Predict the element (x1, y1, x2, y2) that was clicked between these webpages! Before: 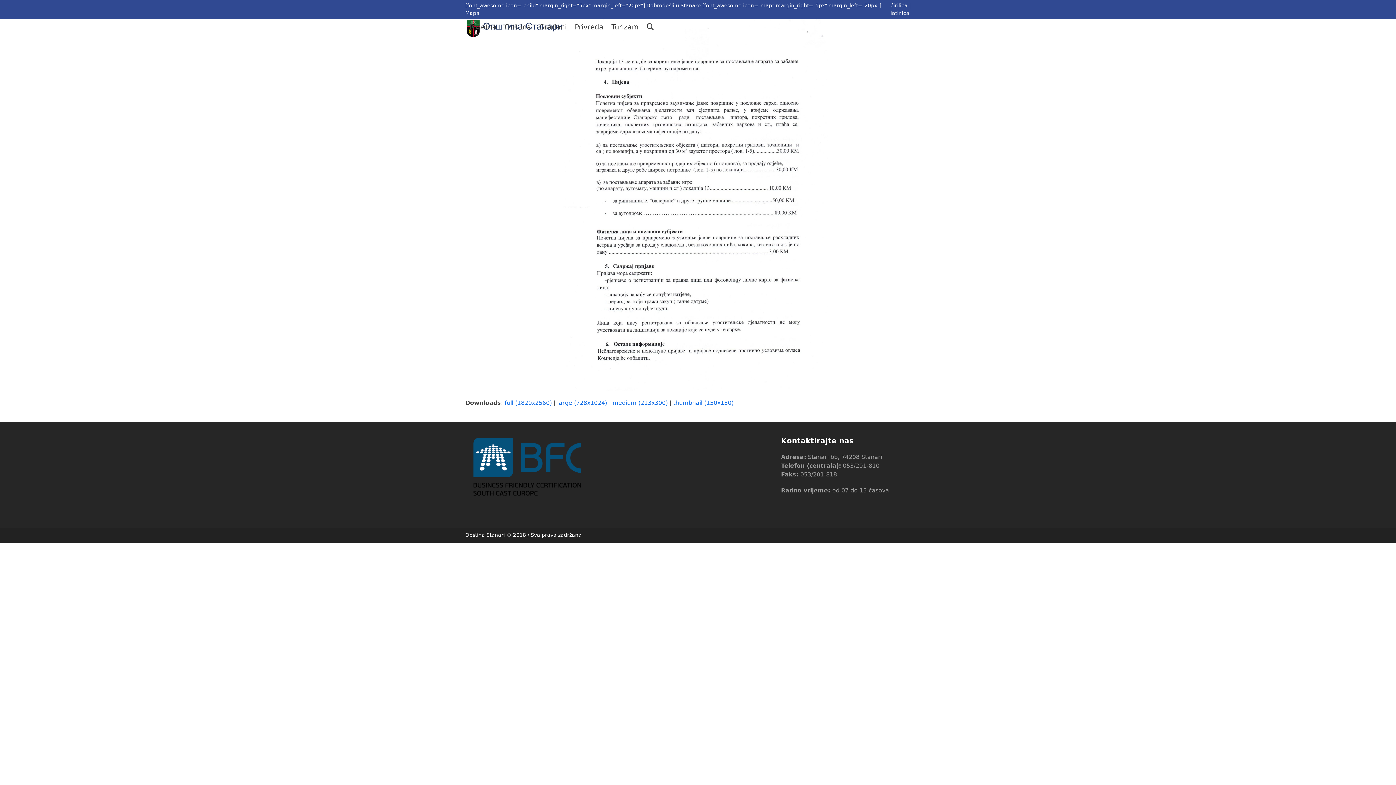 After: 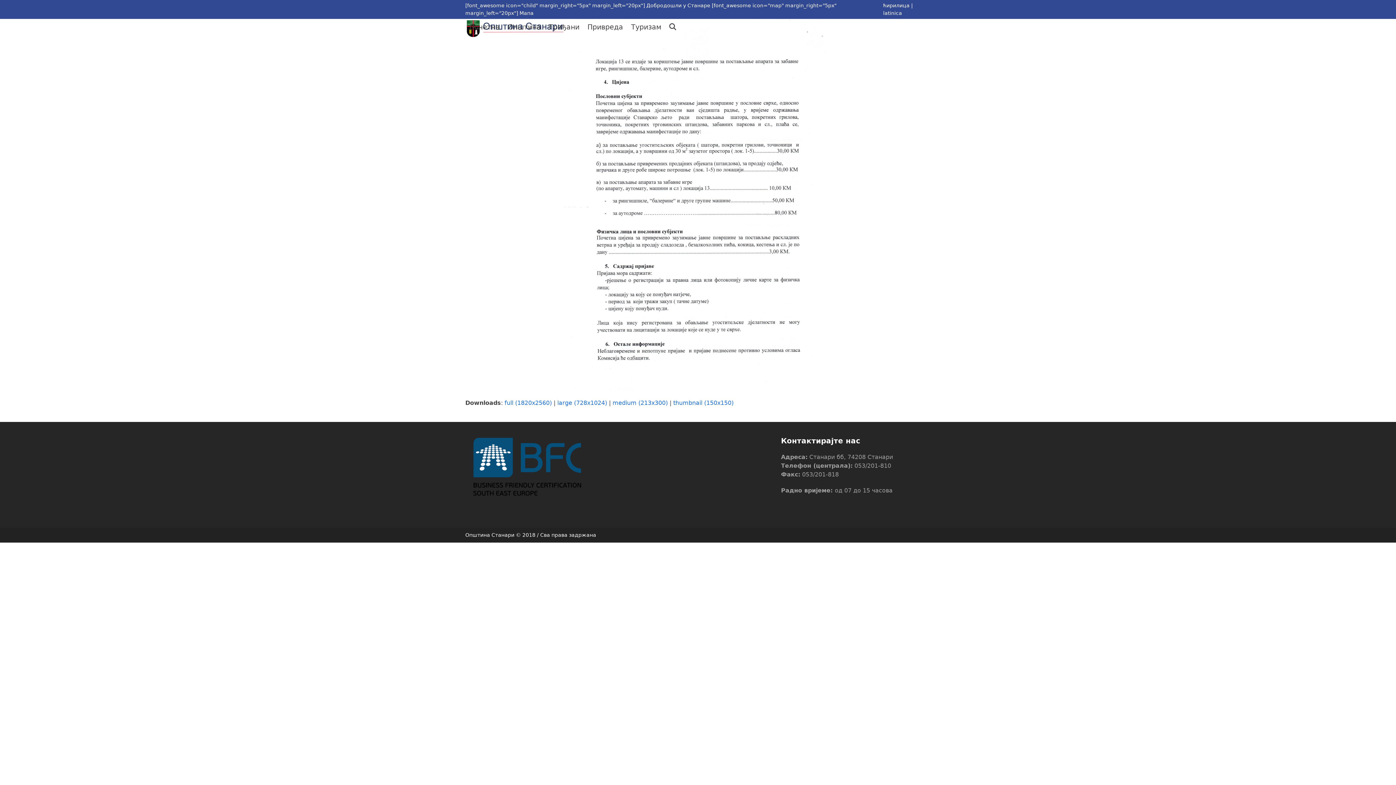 Action: label: ćirilica bbox: (890, 2, 907, 8)